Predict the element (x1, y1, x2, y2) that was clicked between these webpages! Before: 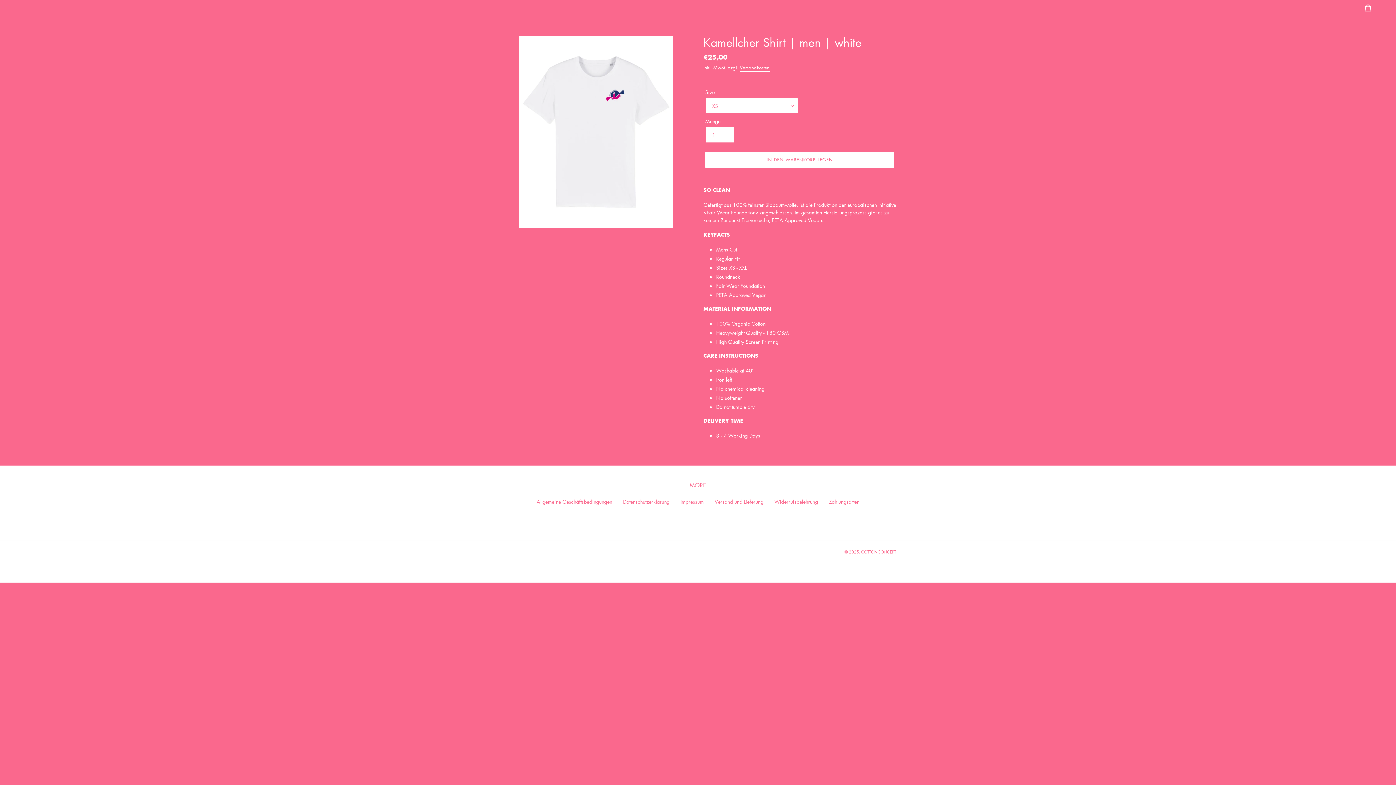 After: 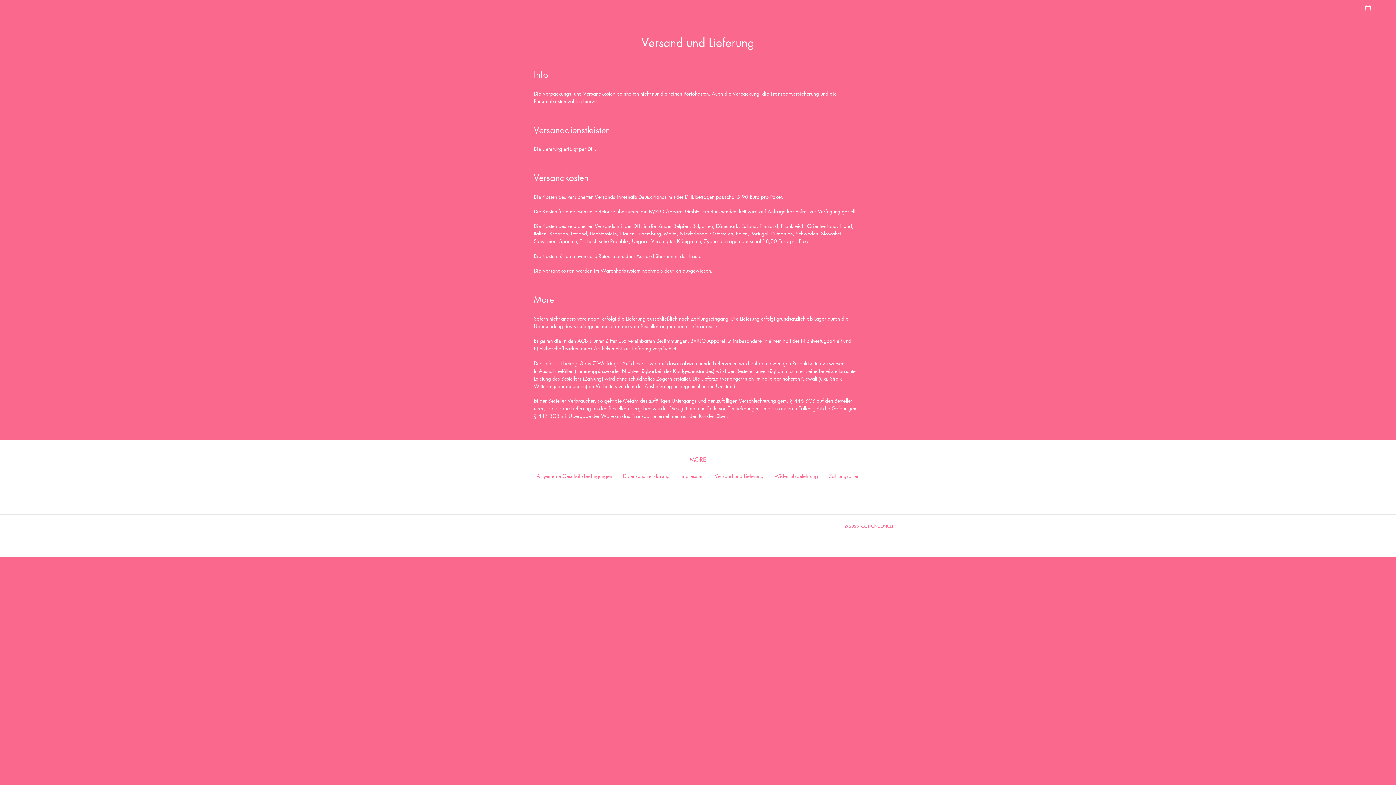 Action: label: Versand und Lieferung bbox: (714, 498, 763, 505)